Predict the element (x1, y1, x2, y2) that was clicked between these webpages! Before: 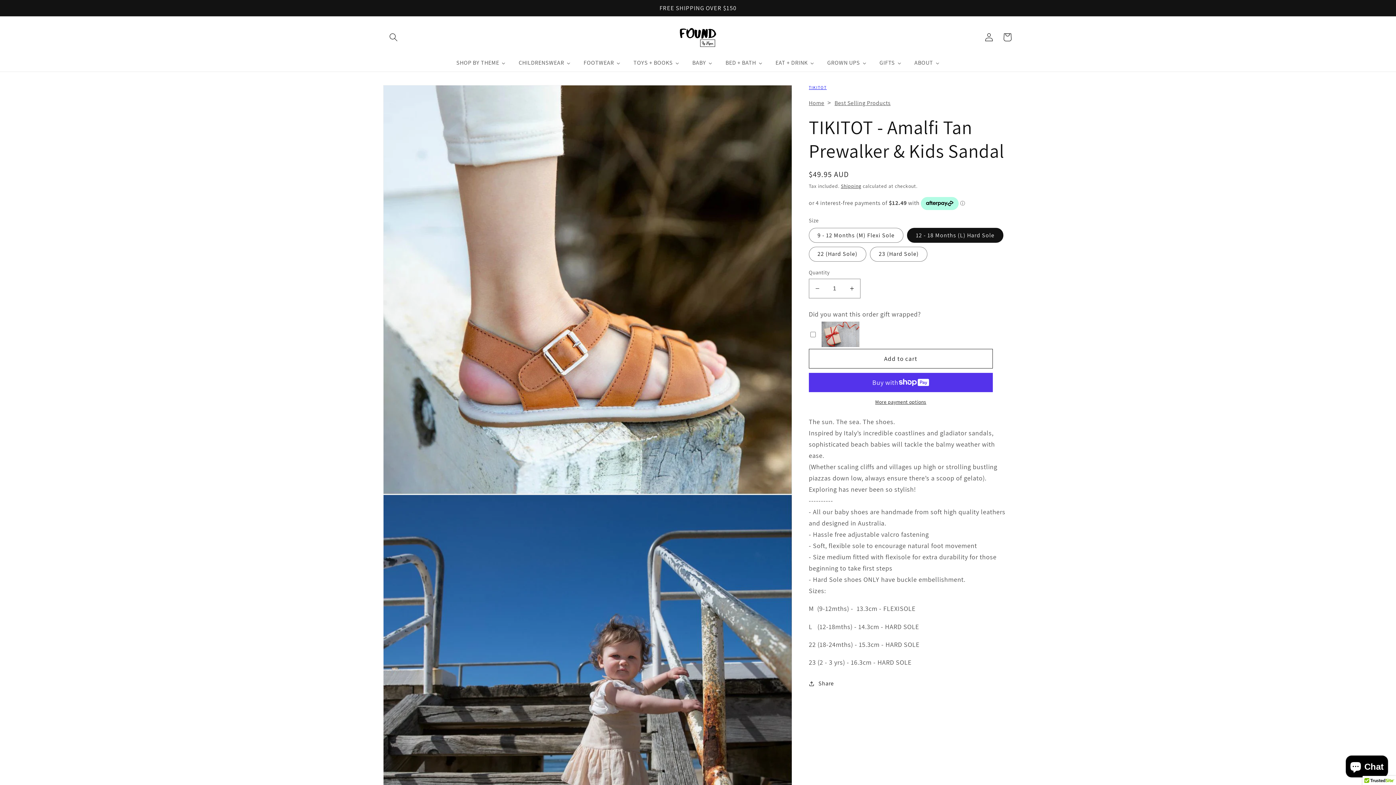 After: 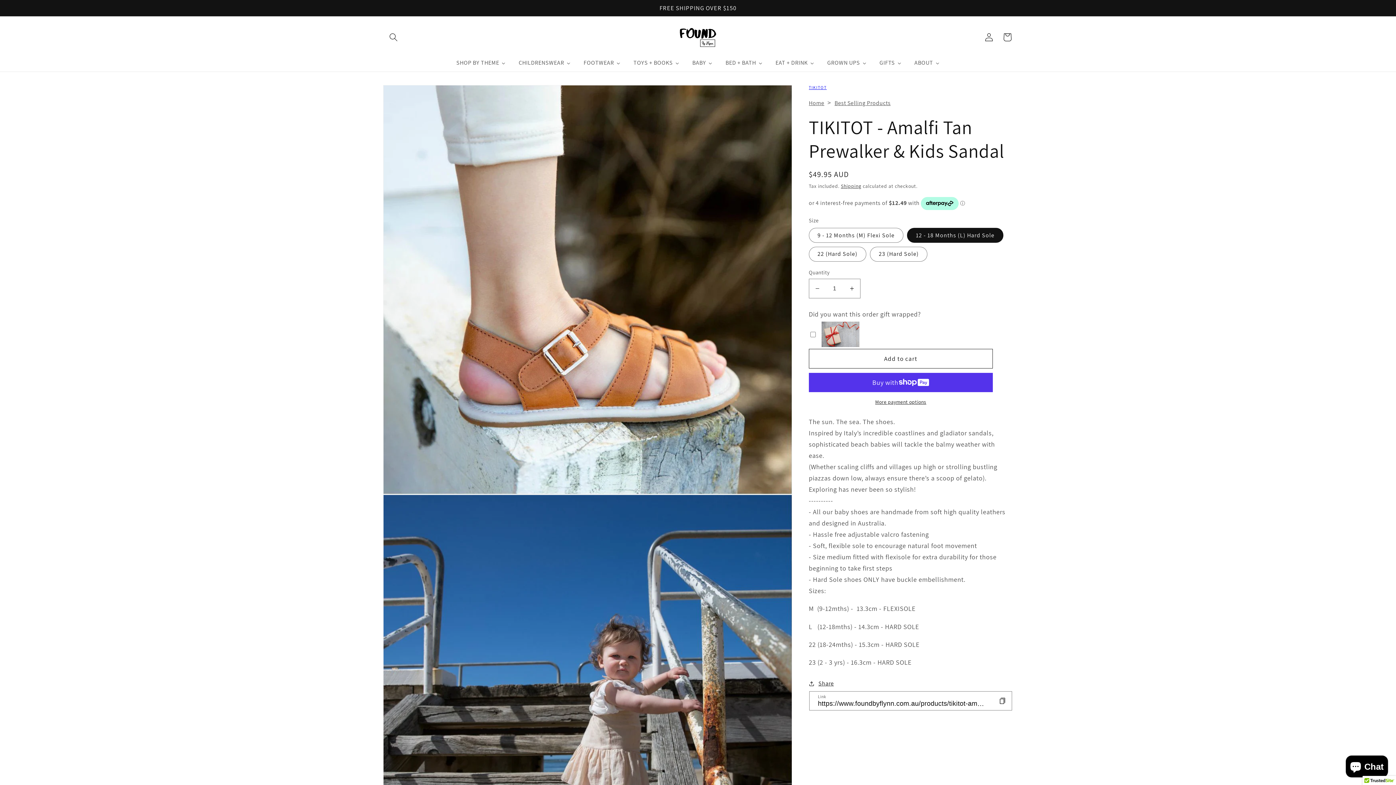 Action: label: Share bbox: (809, 660, 834, 670)